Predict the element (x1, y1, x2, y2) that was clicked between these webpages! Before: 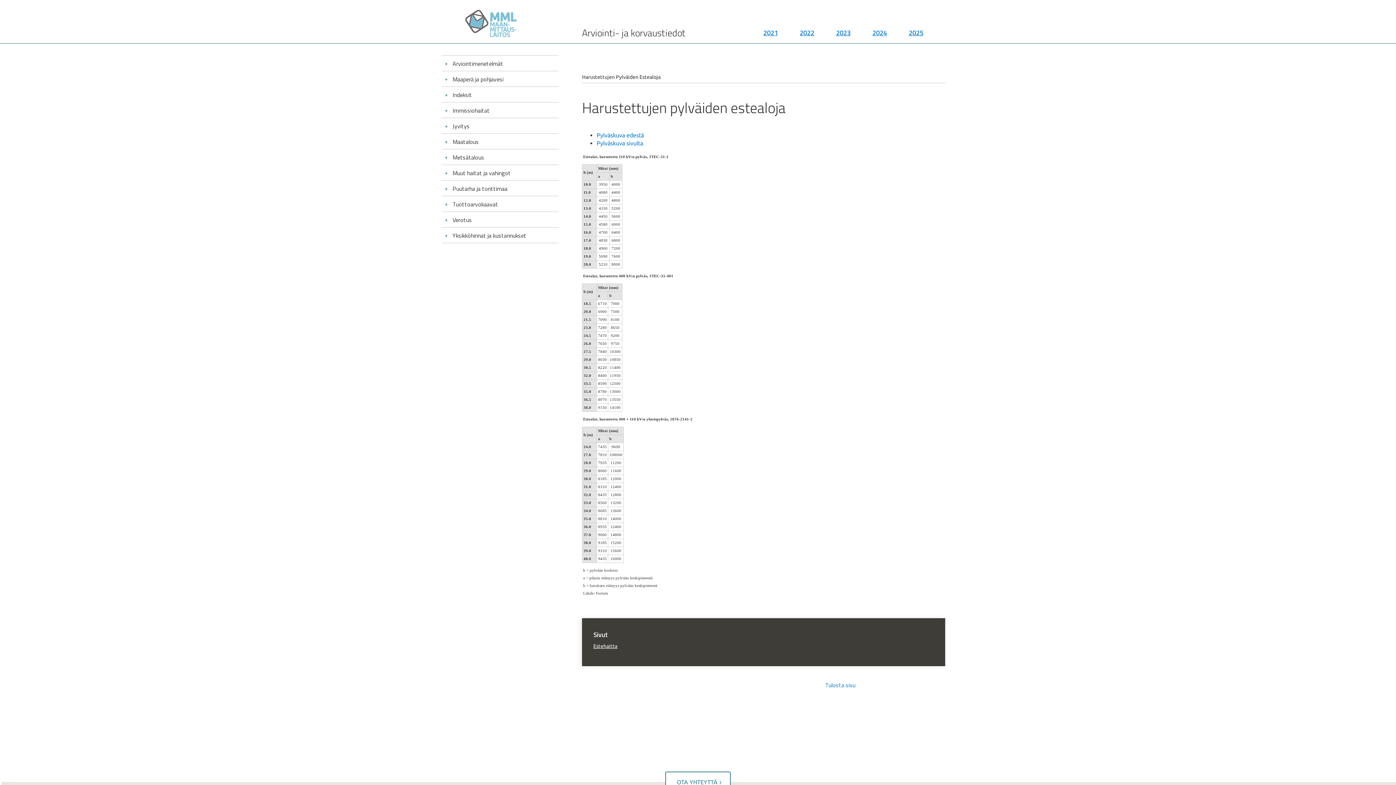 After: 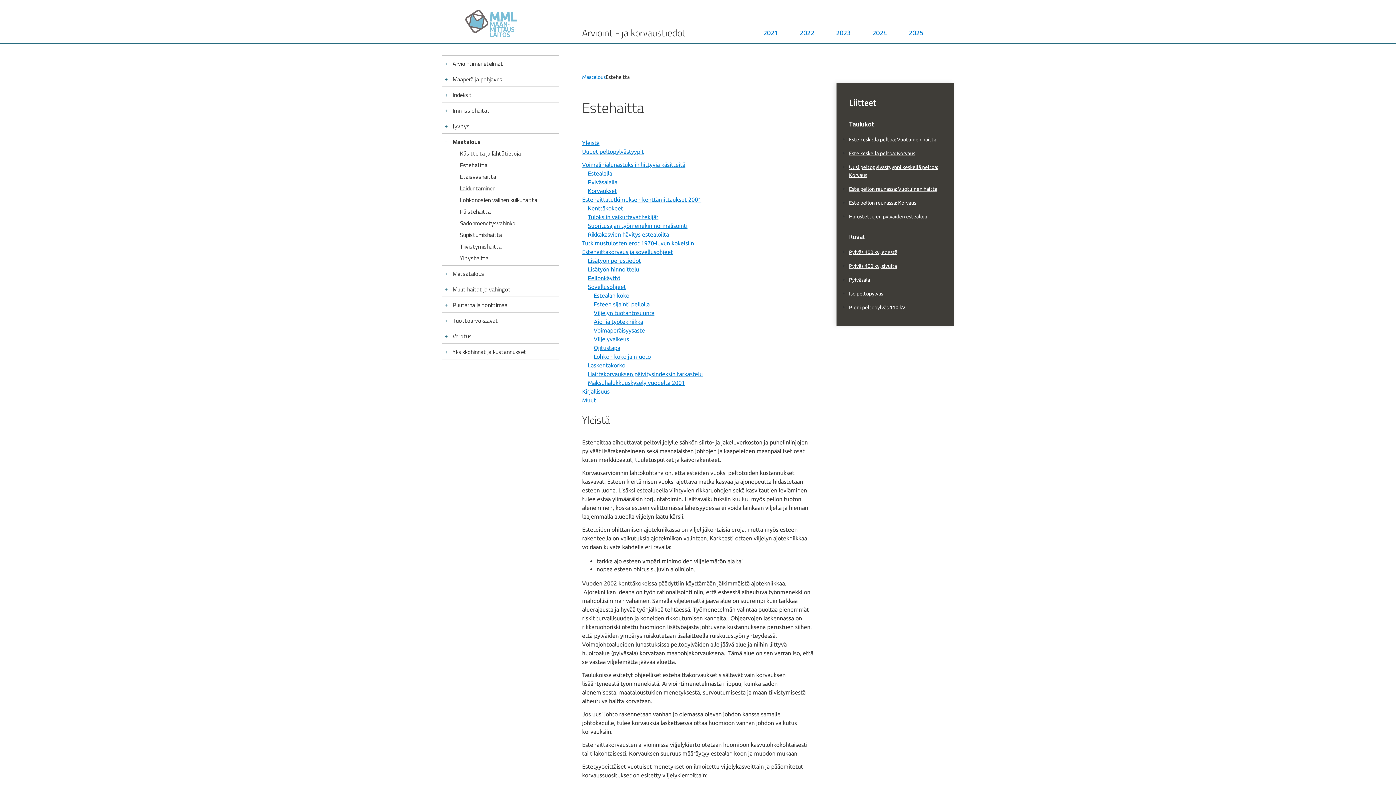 Action: bbox: (593, 643, 934, 649) label: Estehaitta